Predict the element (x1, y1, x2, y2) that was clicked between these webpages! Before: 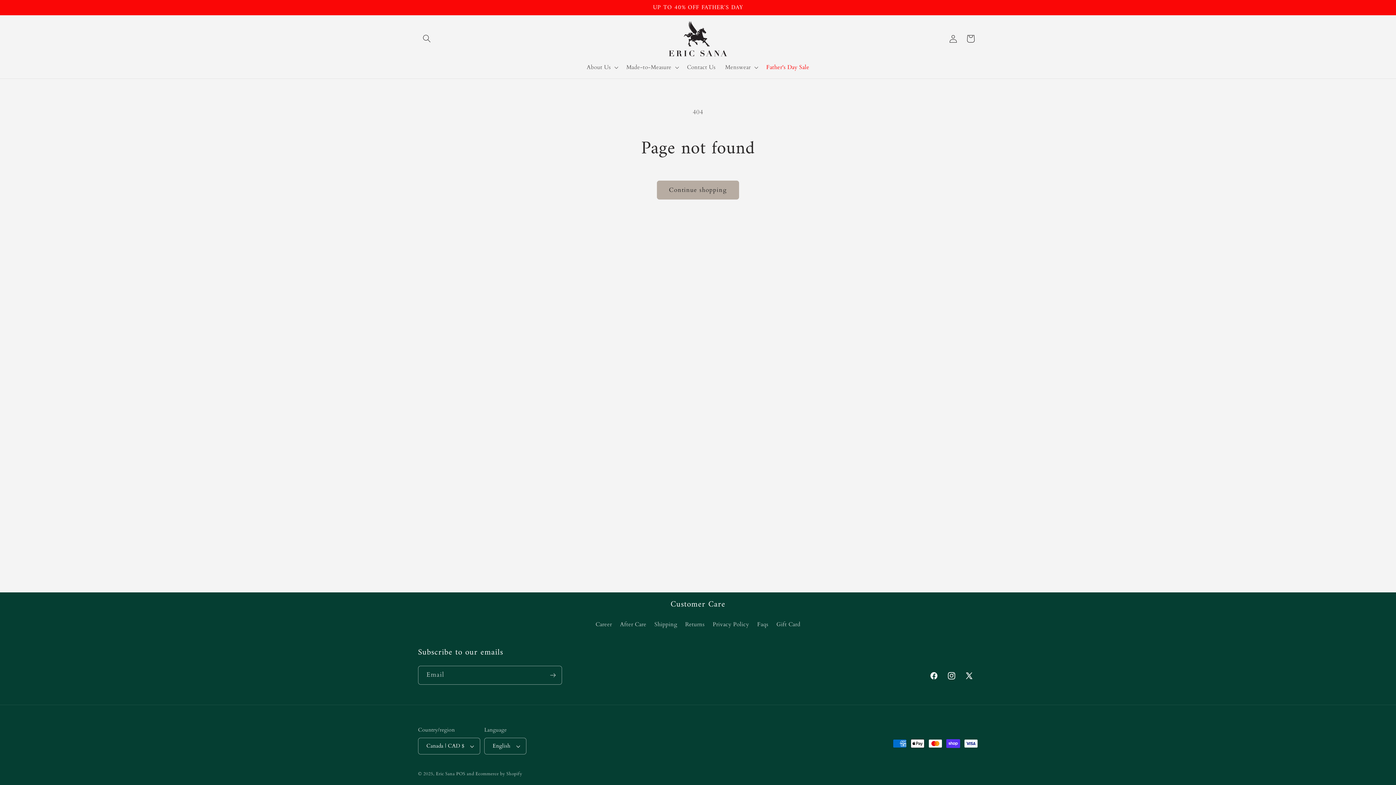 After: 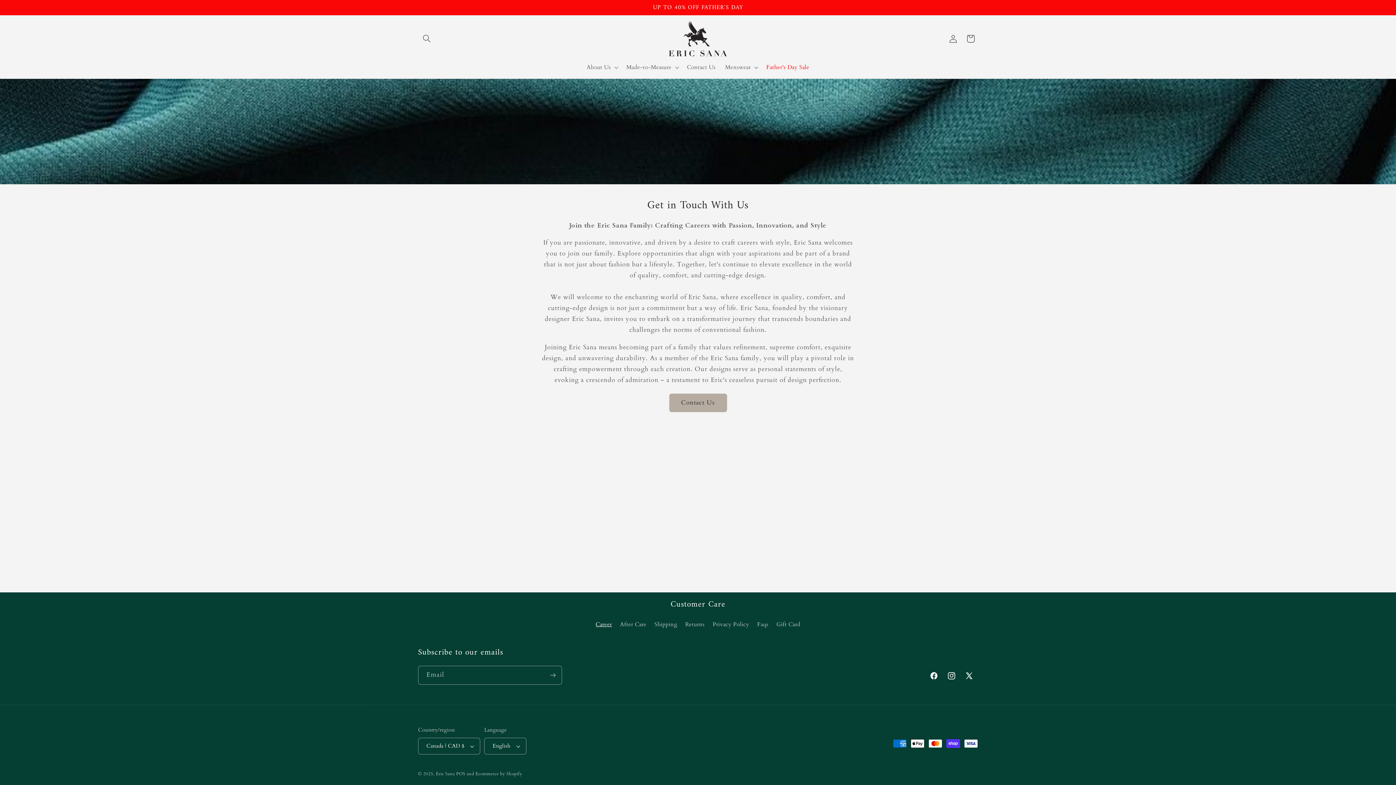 Action: label: Career bbox: (595, 620, 612, 631)